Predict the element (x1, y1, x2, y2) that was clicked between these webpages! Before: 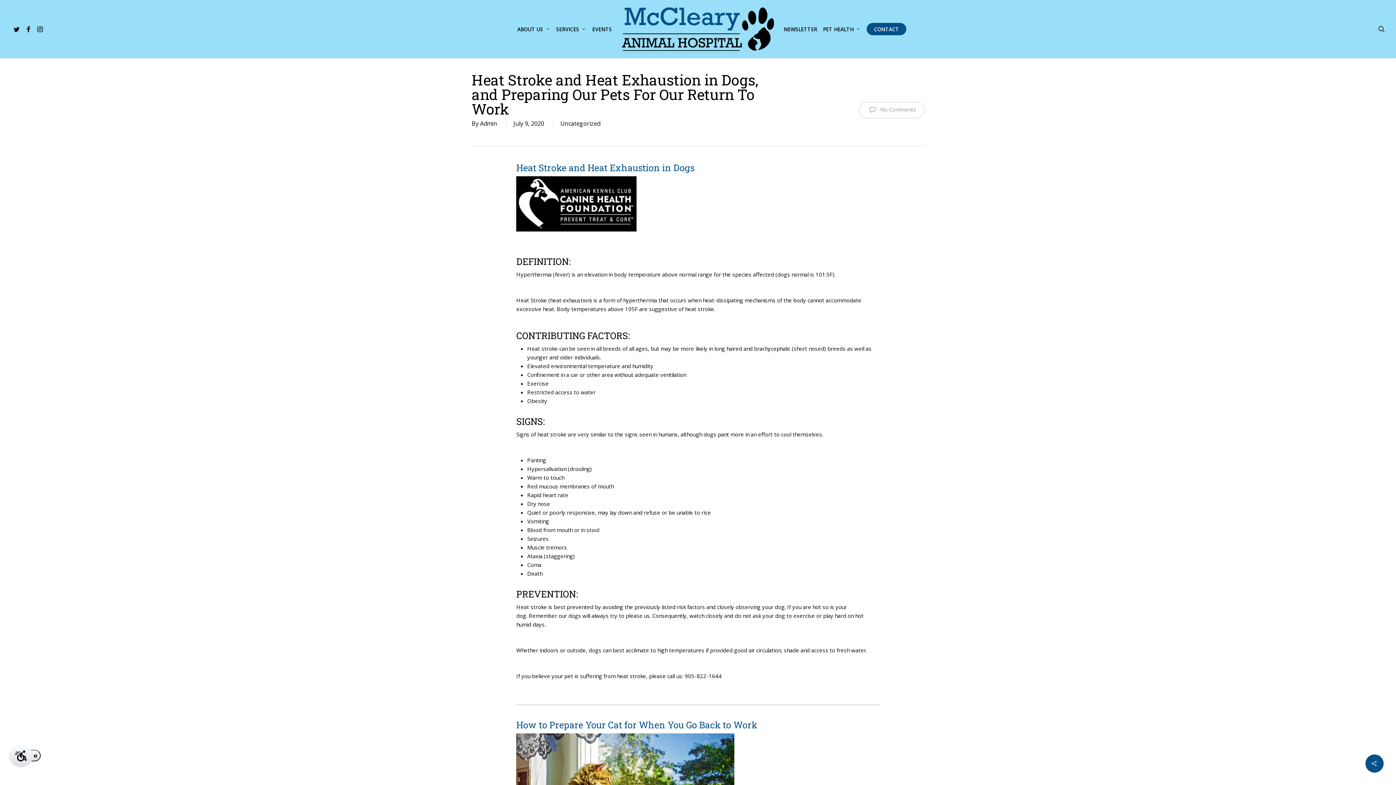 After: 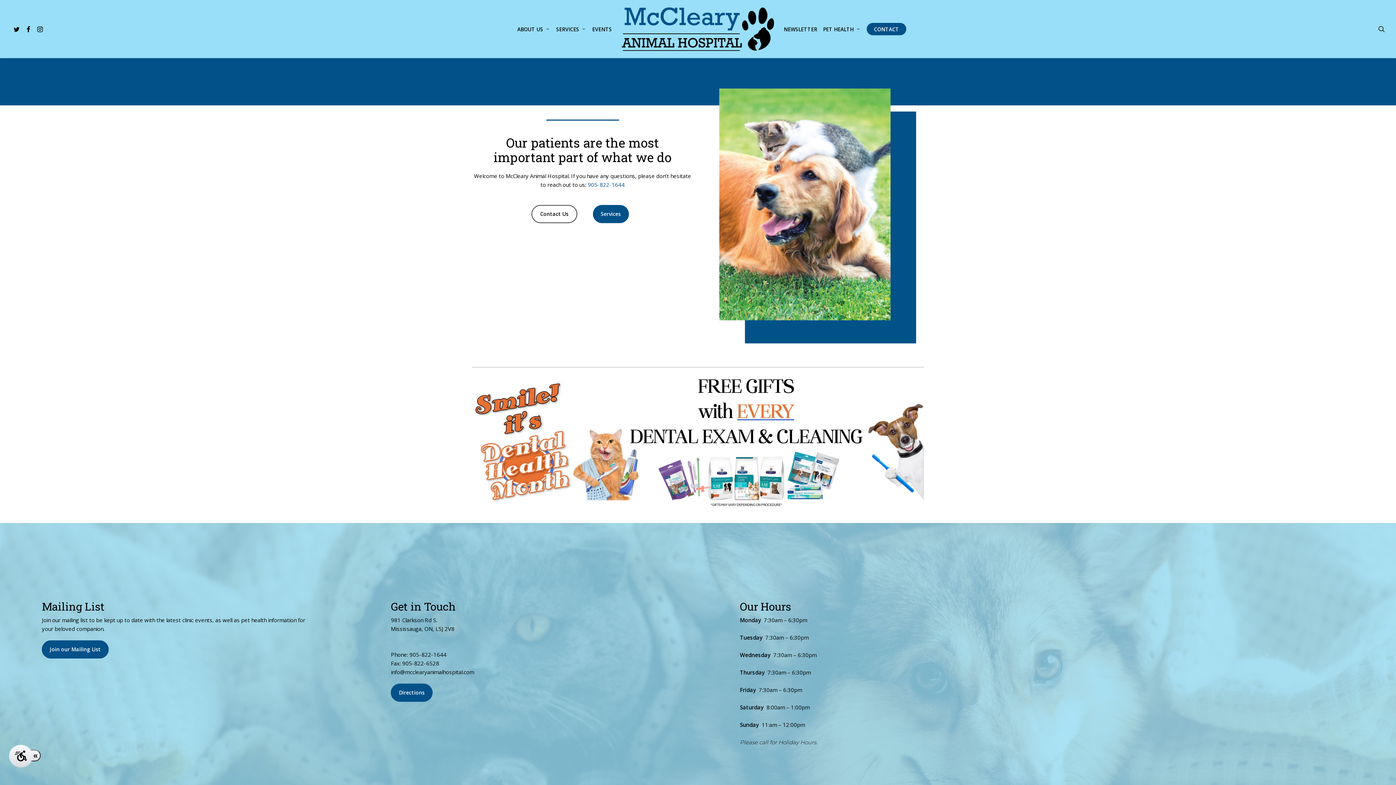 Action: bbox: (621, 7, 774, 50)